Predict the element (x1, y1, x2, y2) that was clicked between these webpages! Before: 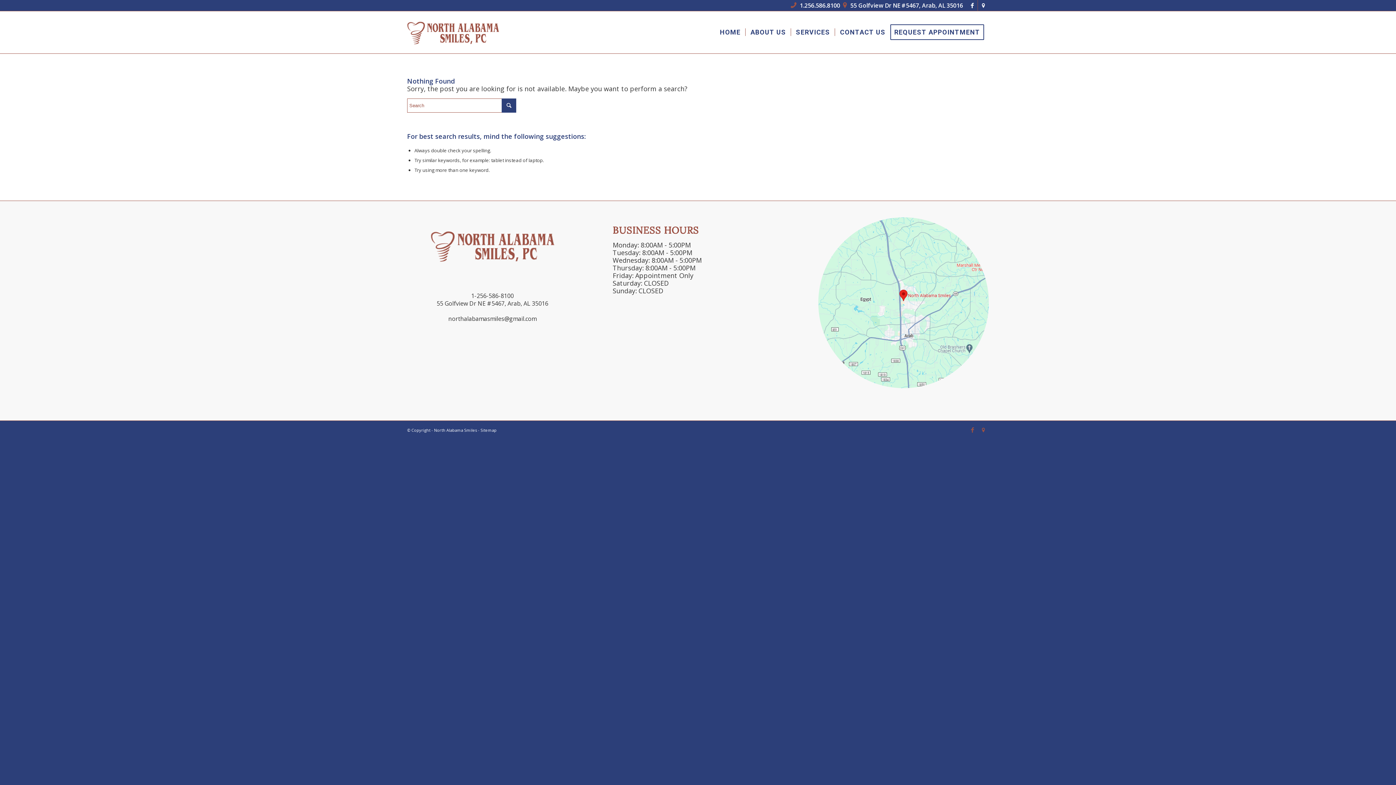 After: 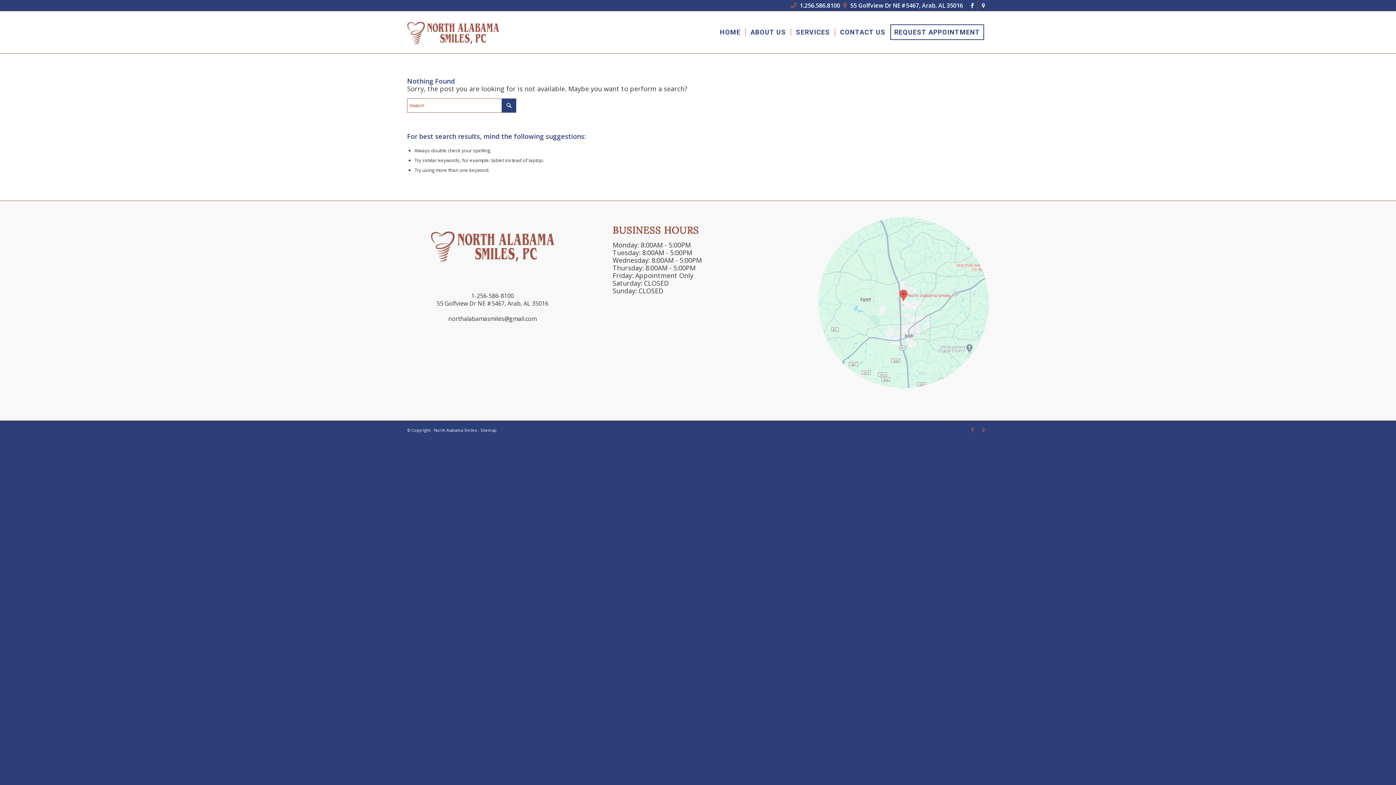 Action: bbox: (818, 217, 989, 388)